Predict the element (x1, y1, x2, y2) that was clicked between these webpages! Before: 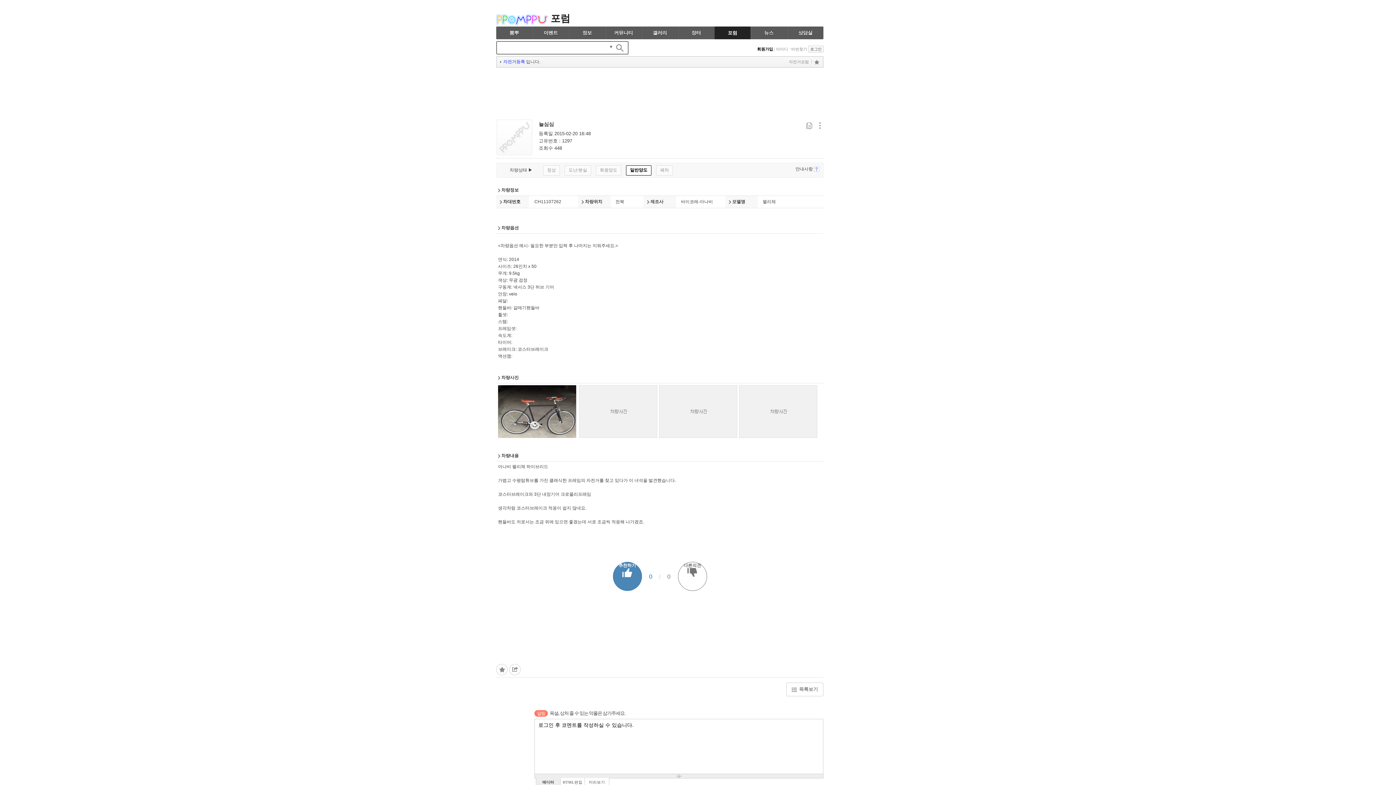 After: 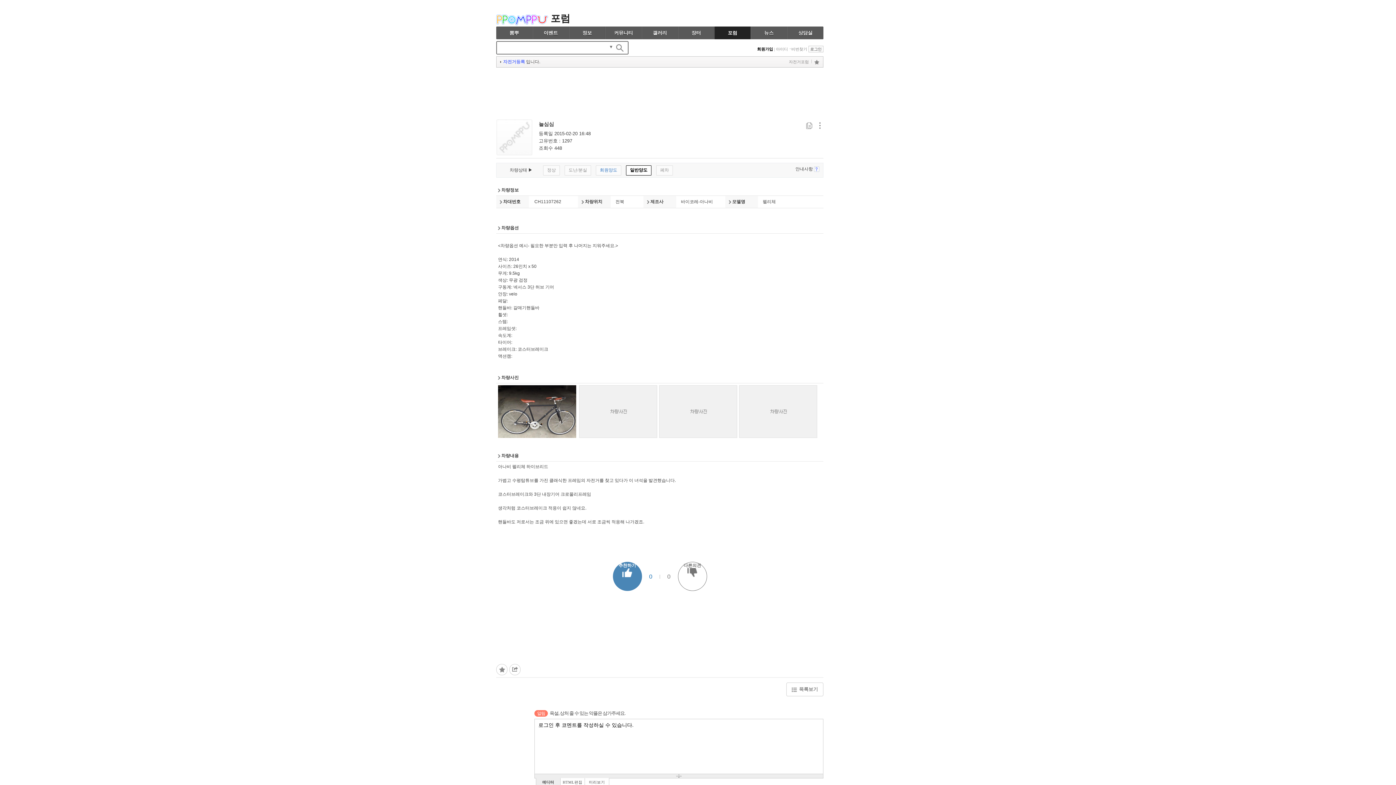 Action: bbox: (596, 165, 621, 175) label: 회원양도